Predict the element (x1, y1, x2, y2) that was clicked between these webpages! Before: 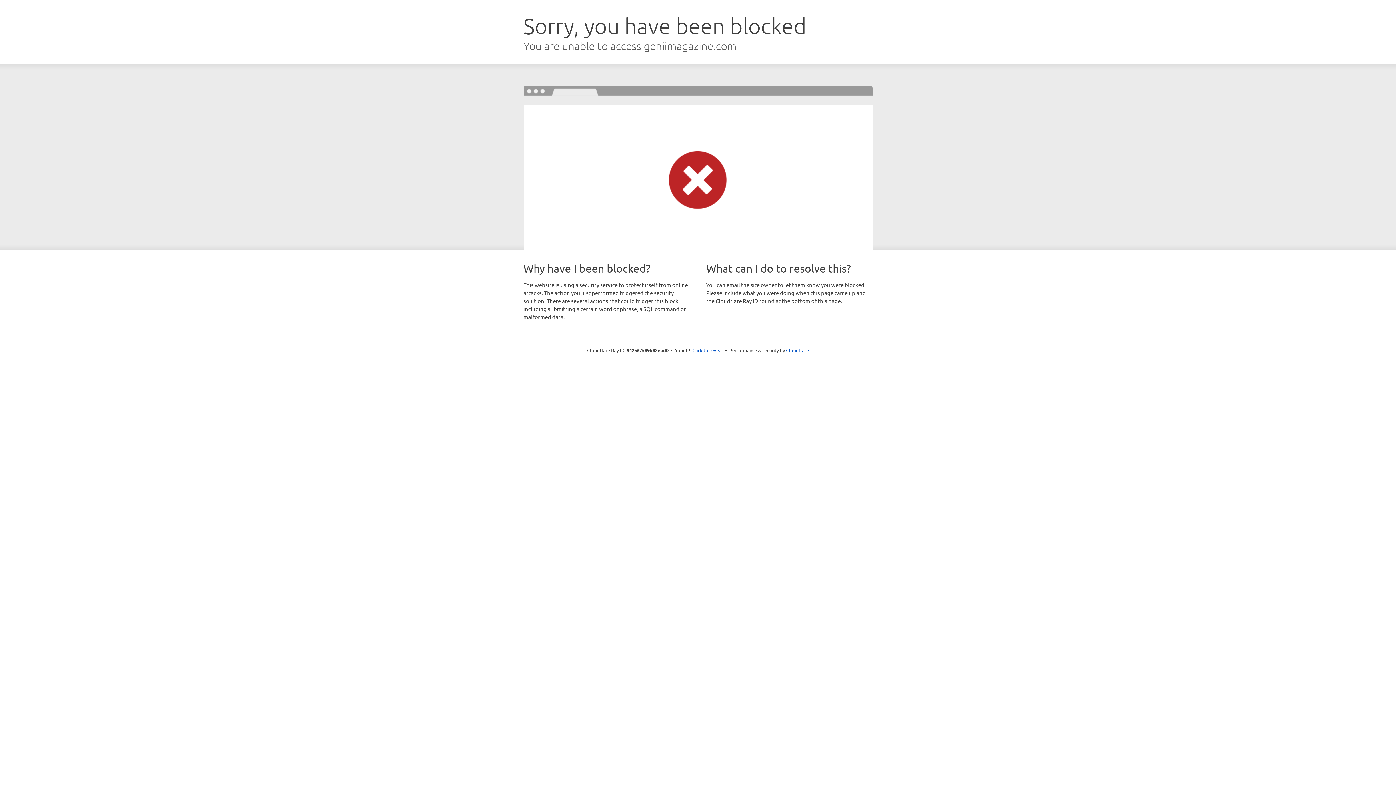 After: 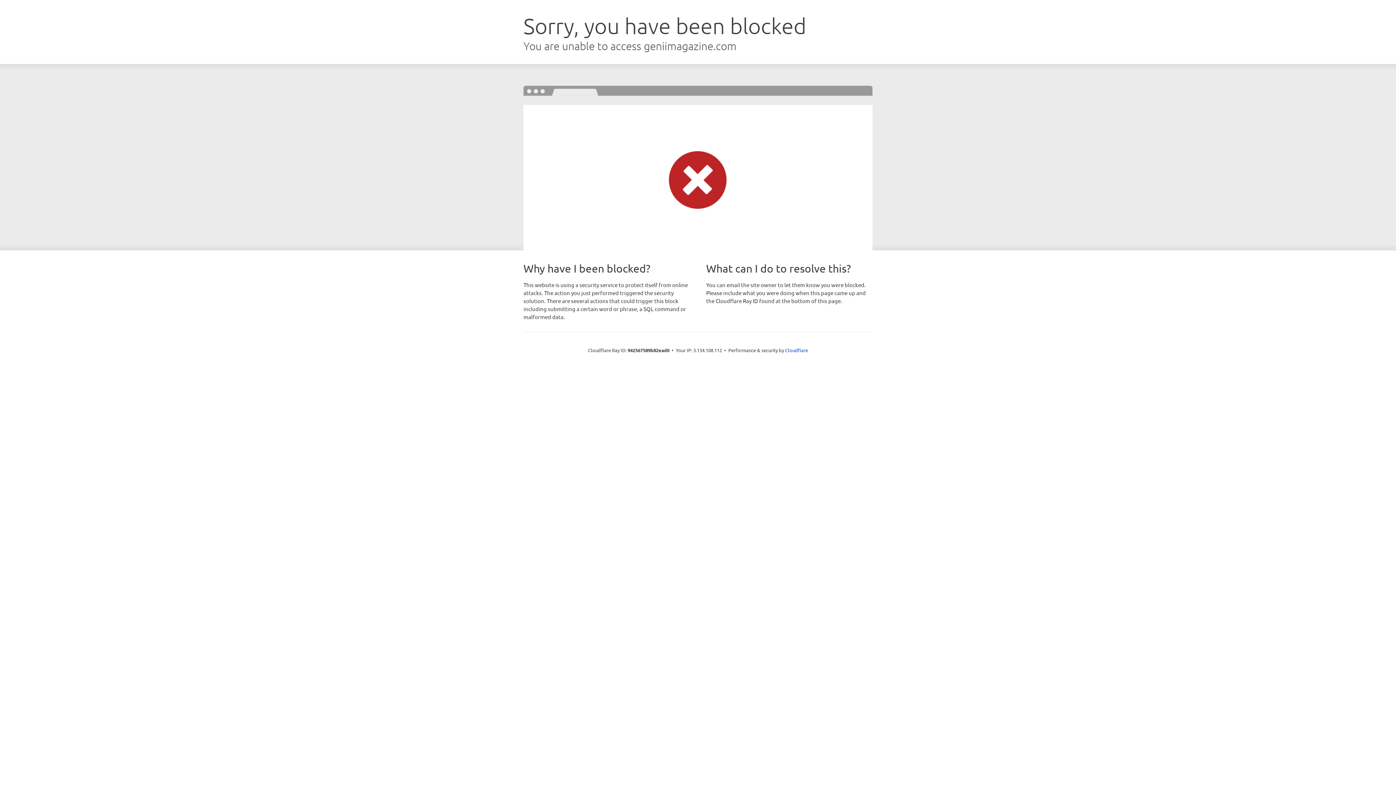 Action: bbox: (692, 346, 723, 353) label: Click to reveal